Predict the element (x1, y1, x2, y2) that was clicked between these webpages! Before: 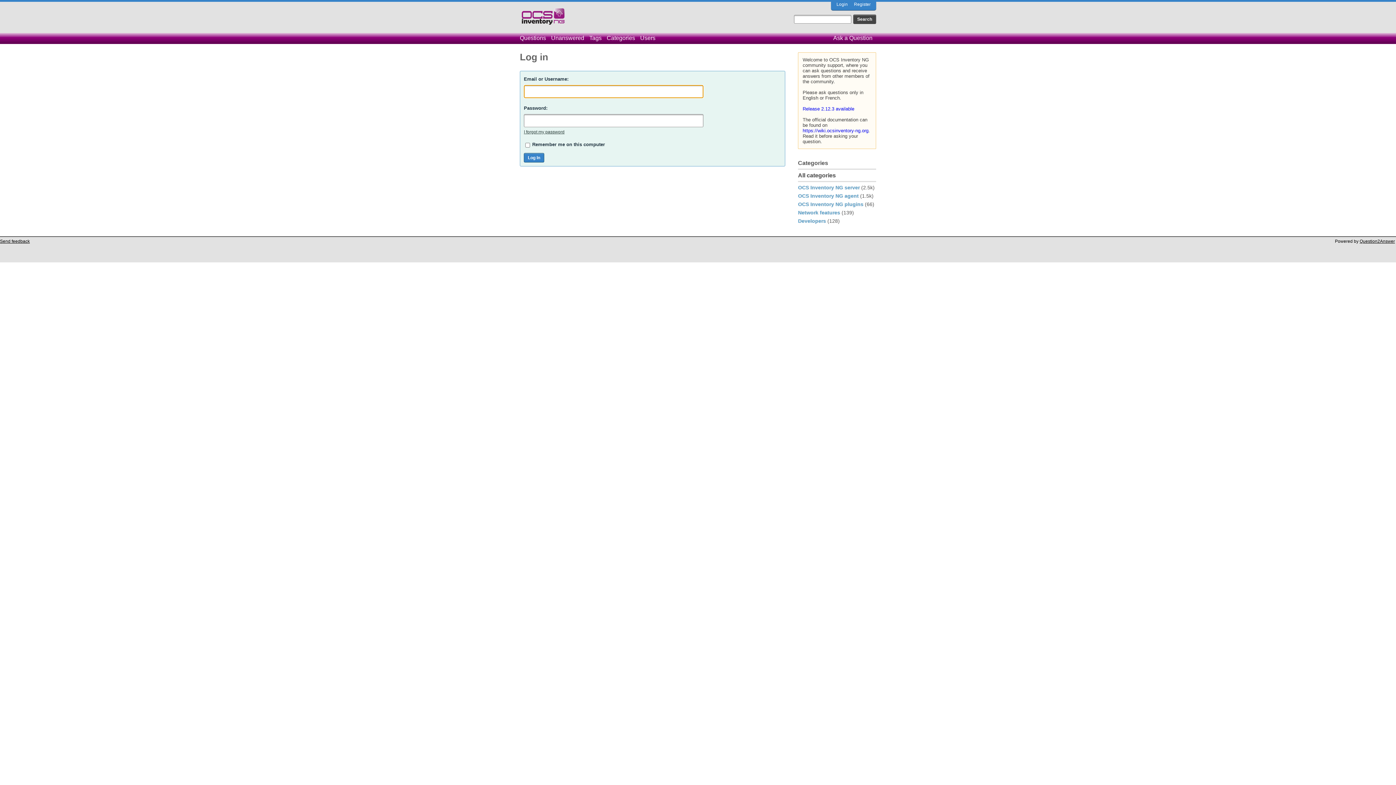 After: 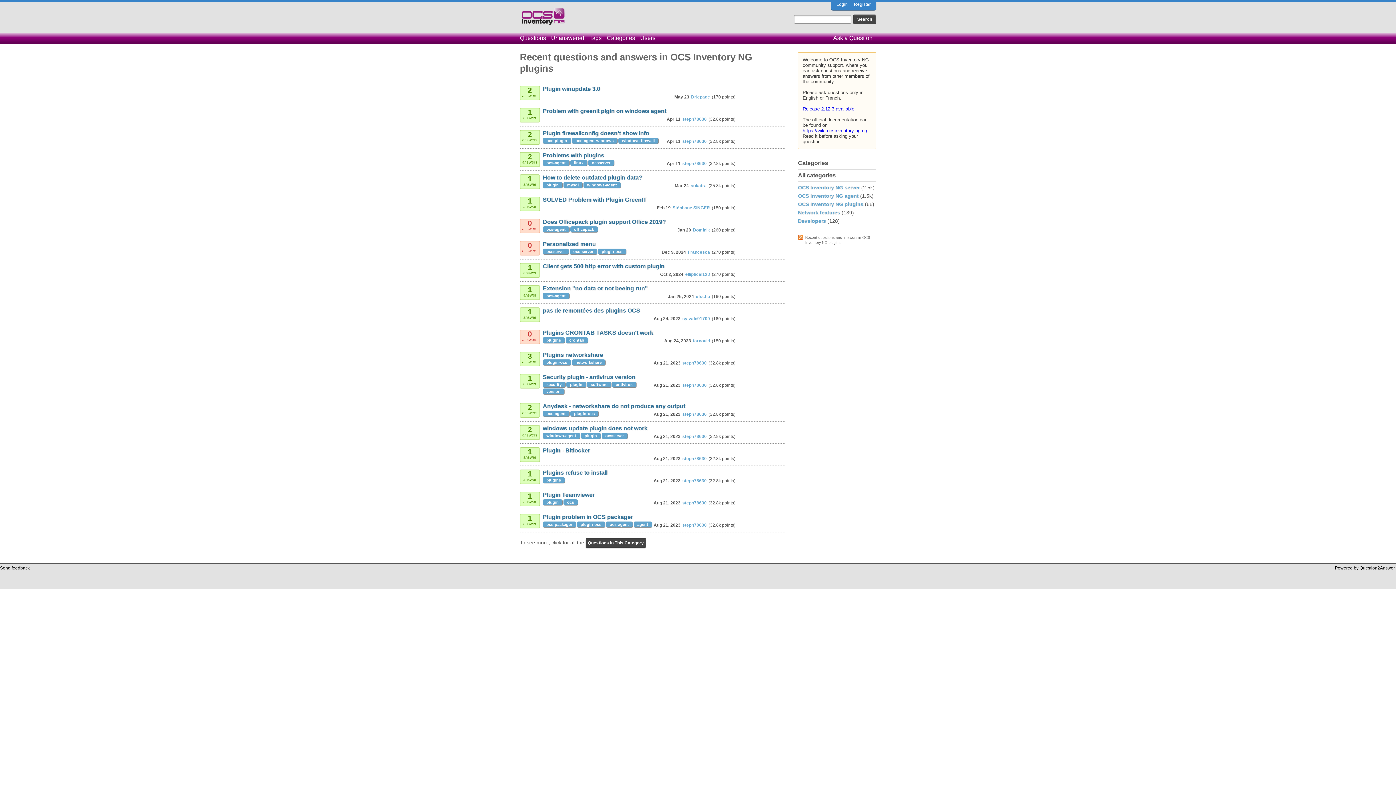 Action: bbox: (798, 201, 863, 207) label: OCS Inventory NG plugins